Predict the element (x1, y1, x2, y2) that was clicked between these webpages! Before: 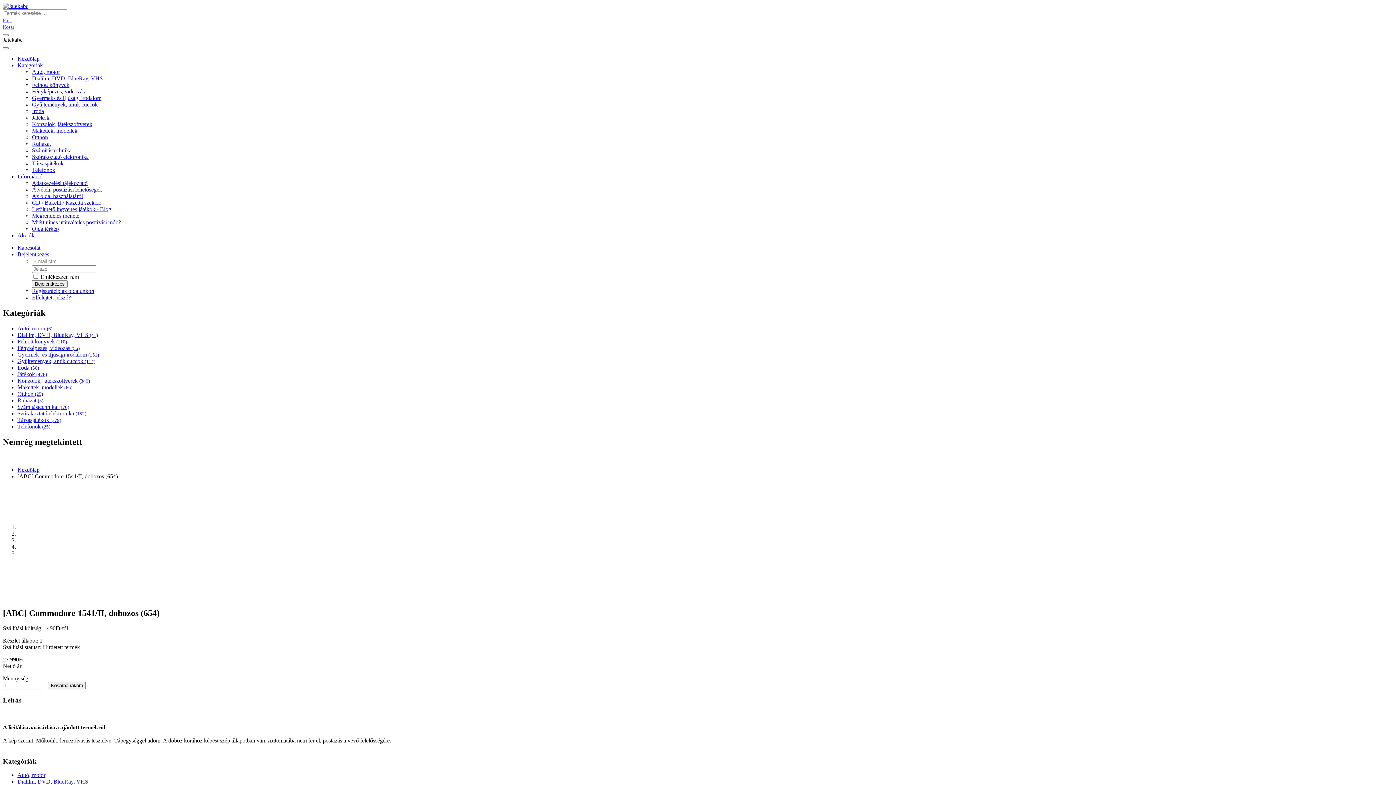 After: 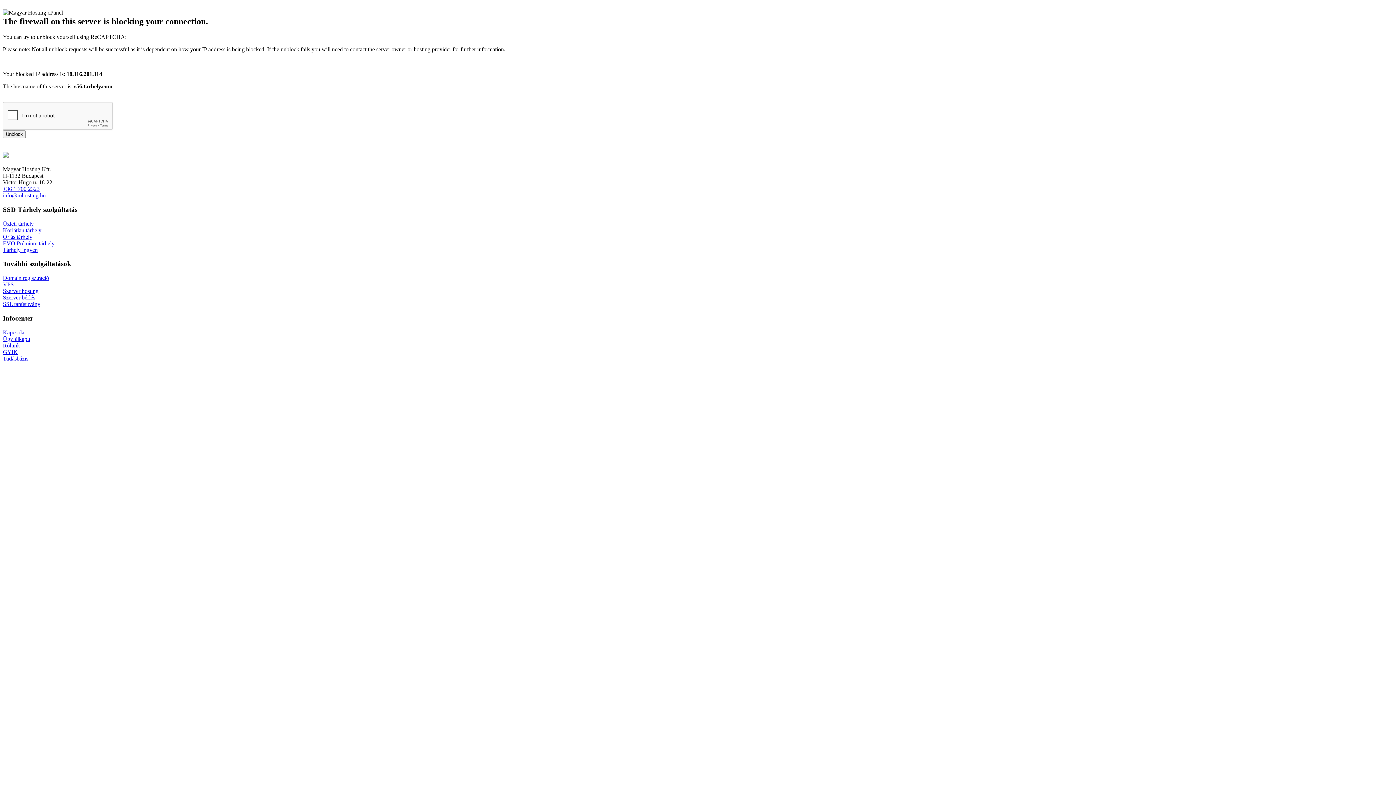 Action: bbox: (48, 682, 85, 689) label: Kosárba rakom